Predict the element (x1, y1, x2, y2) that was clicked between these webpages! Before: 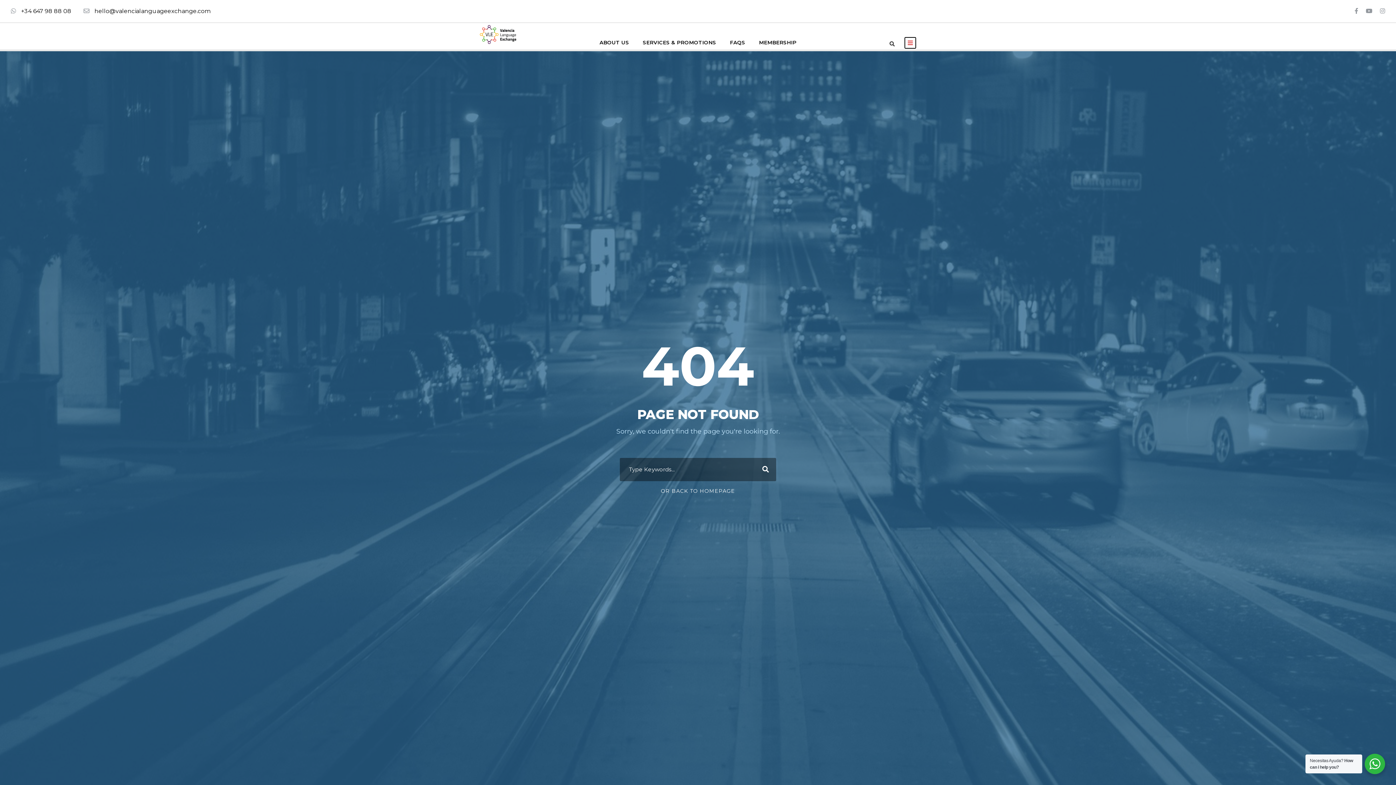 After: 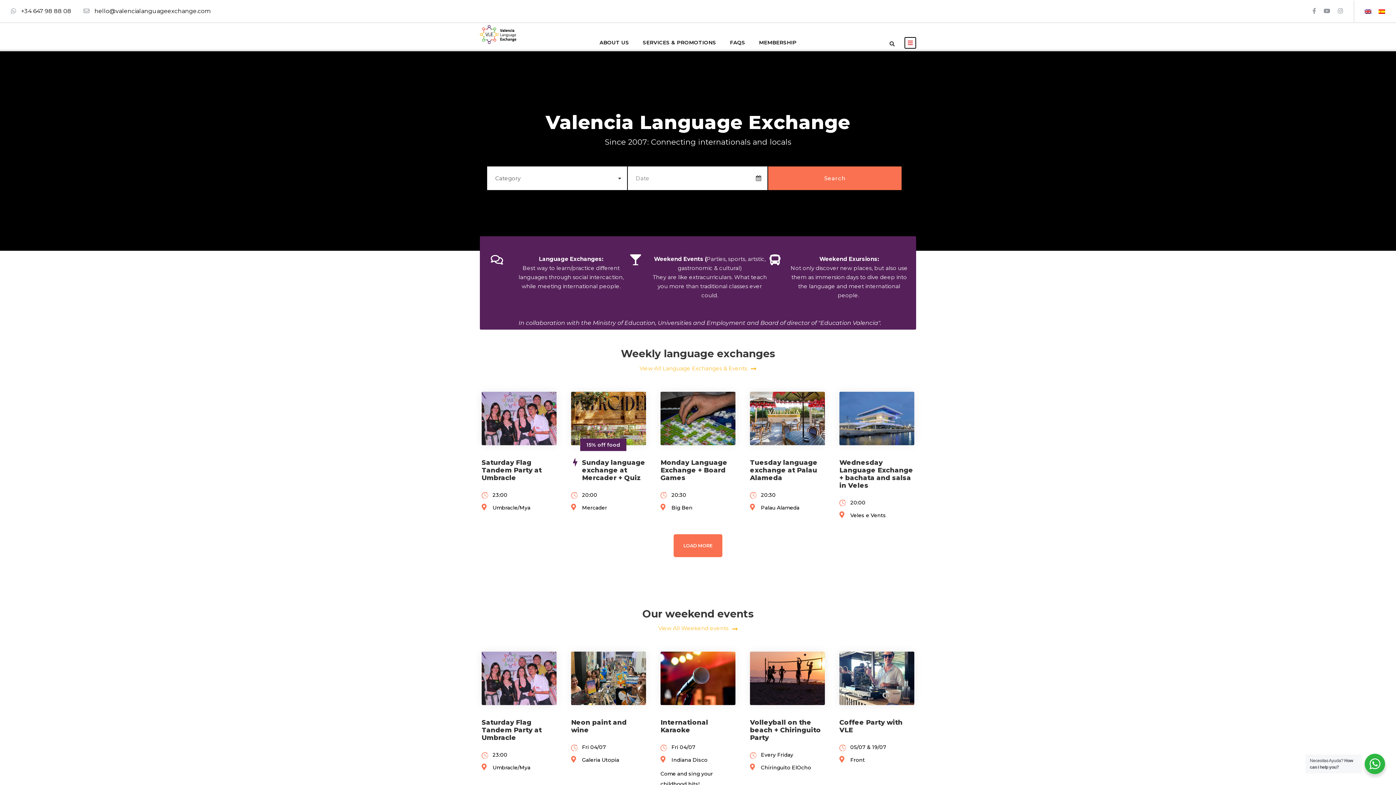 Action: bbox: (480, 30, 516, 37)